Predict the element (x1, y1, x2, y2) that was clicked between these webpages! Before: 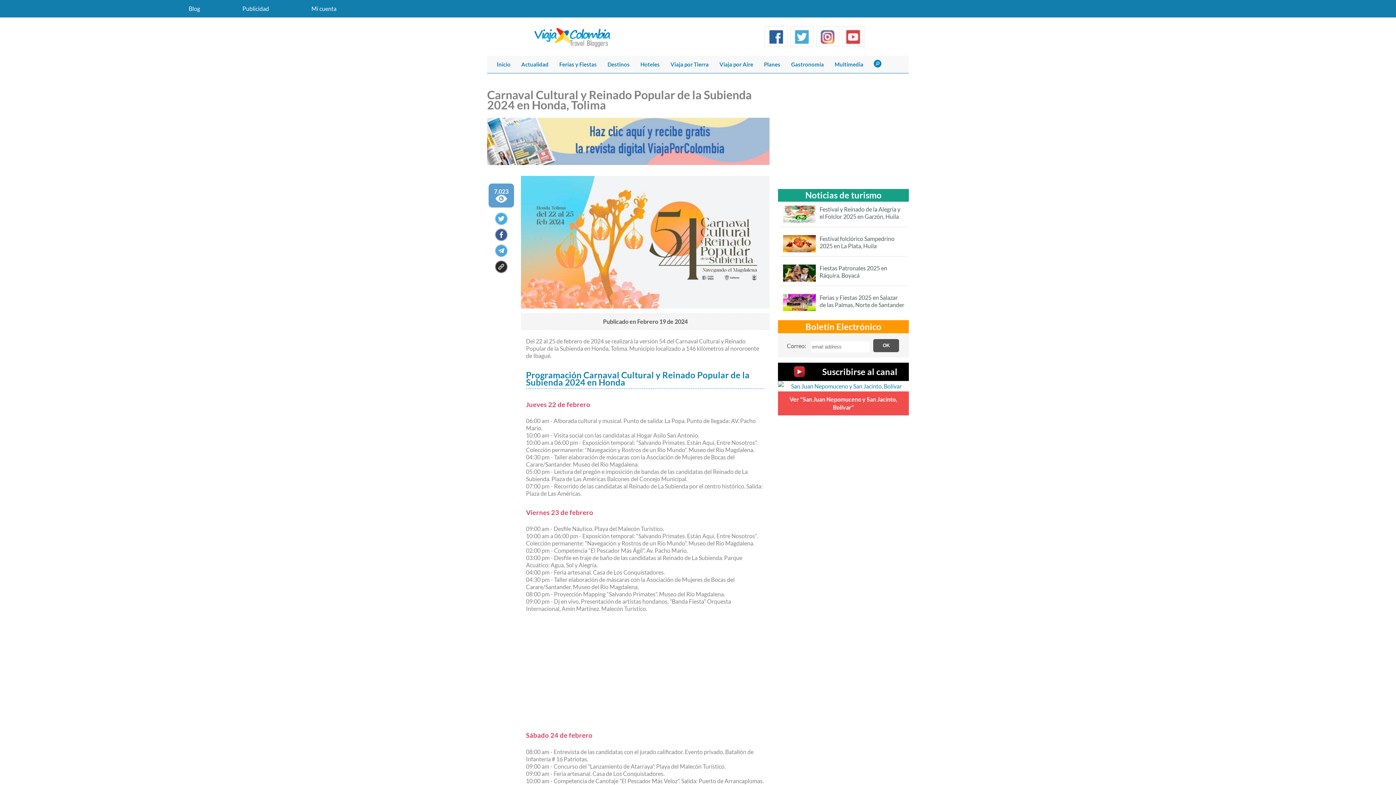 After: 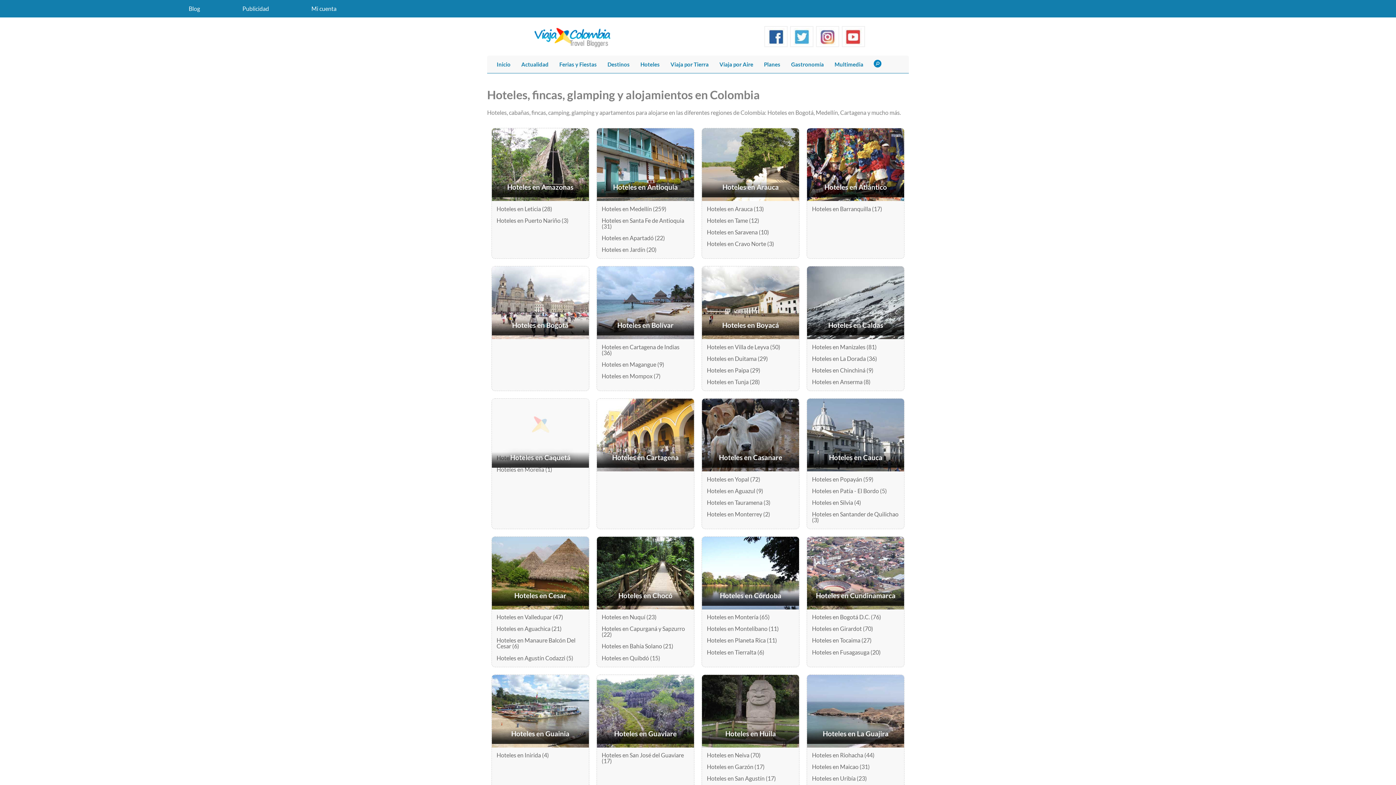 Action: bbox: (635, 57, 665, 71) label: Hoteles